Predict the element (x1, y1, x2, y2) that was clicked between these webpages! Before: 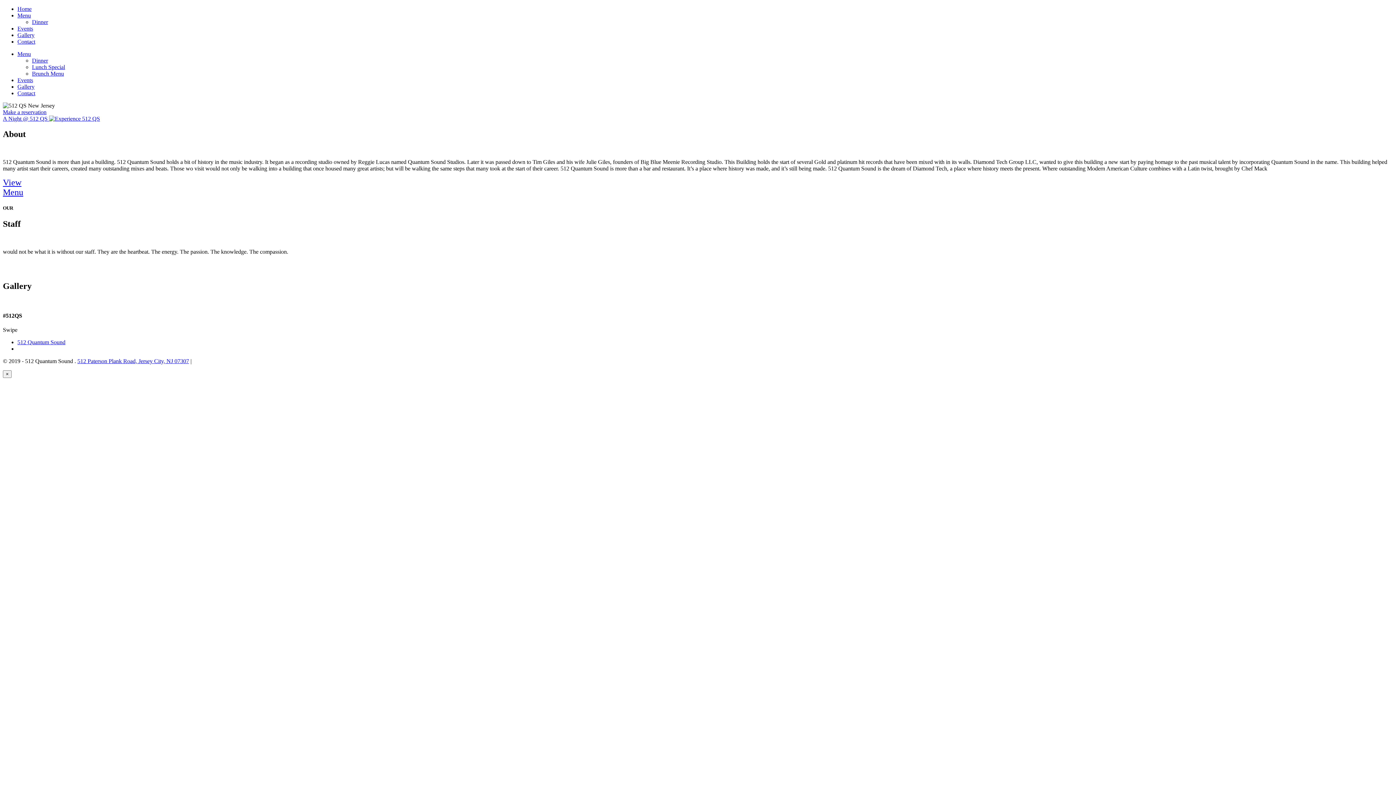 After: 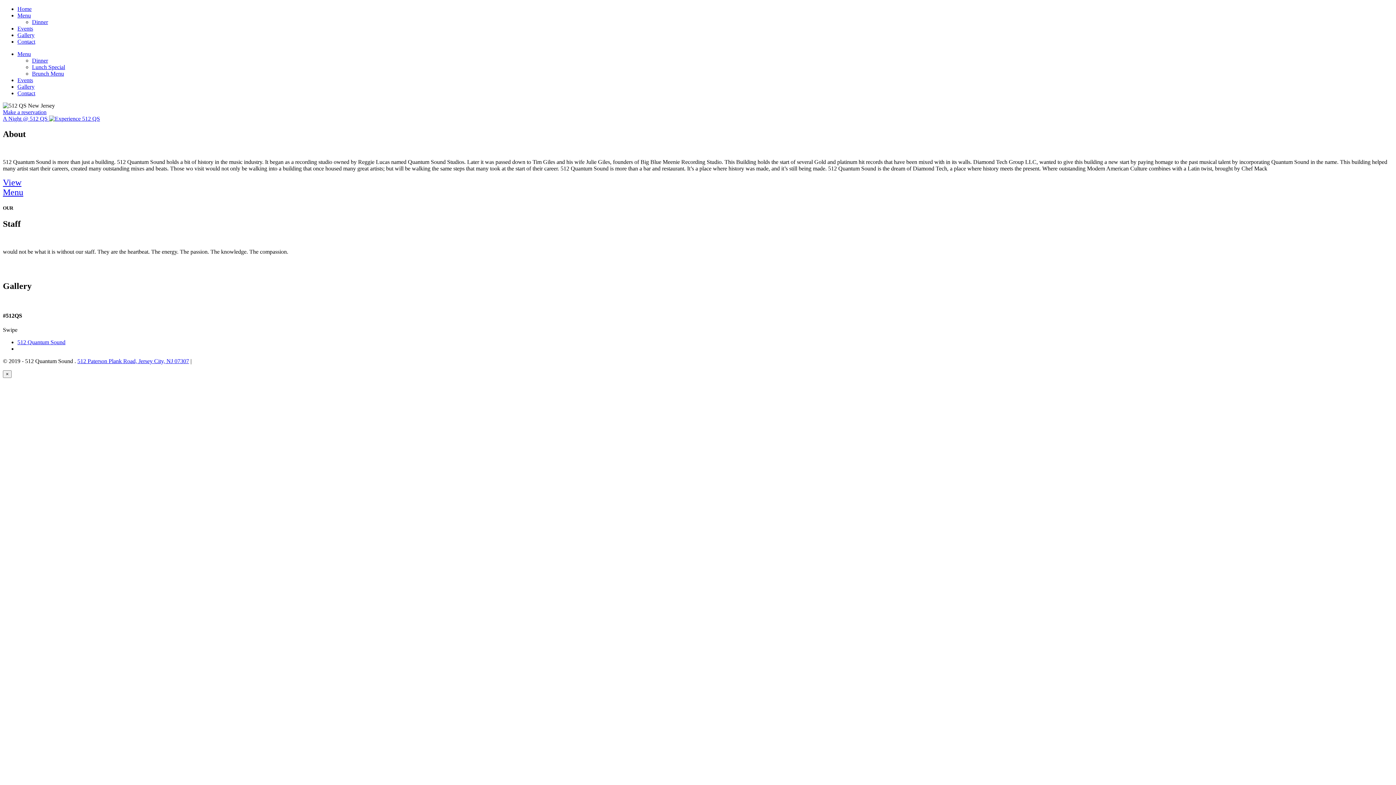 Action: bbox: (2, 180, 23, 196) label: View
Menu